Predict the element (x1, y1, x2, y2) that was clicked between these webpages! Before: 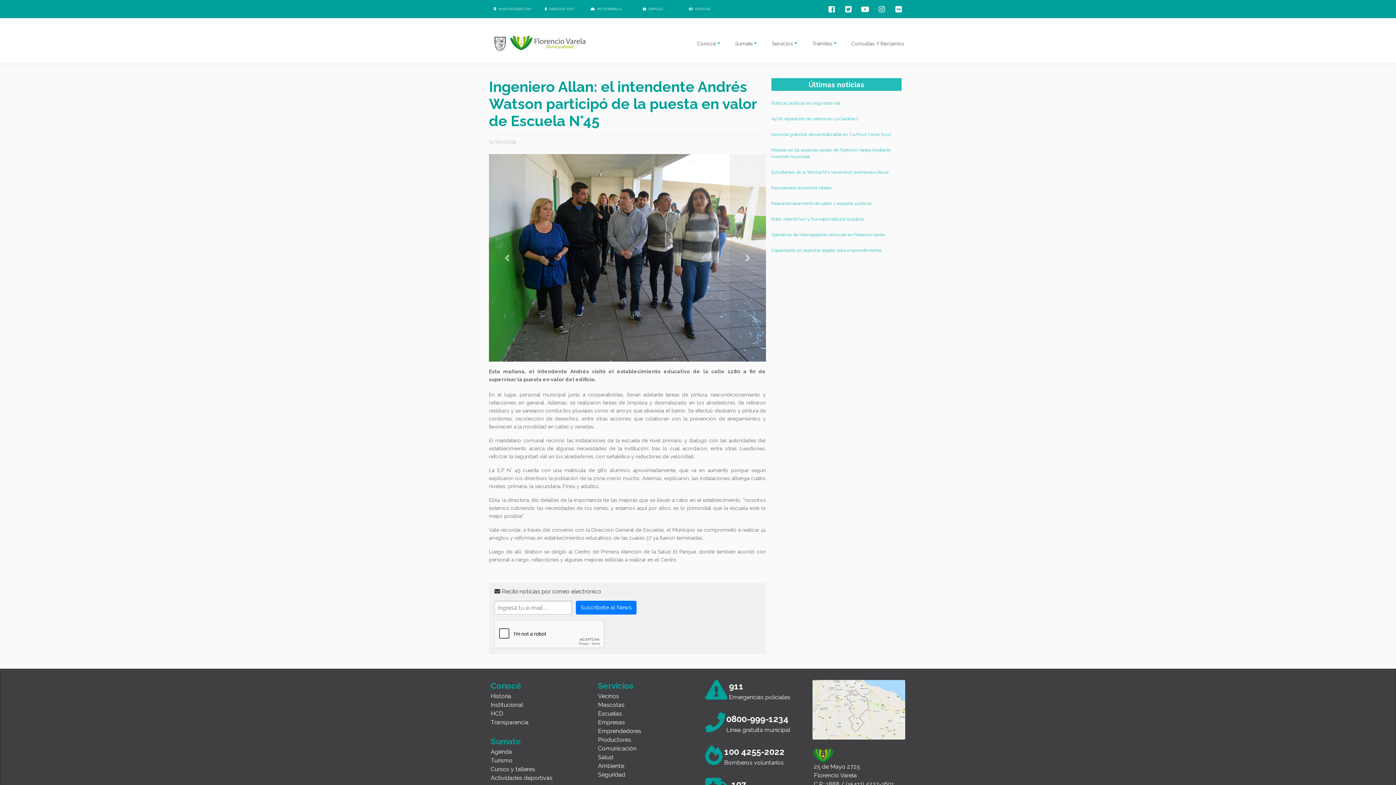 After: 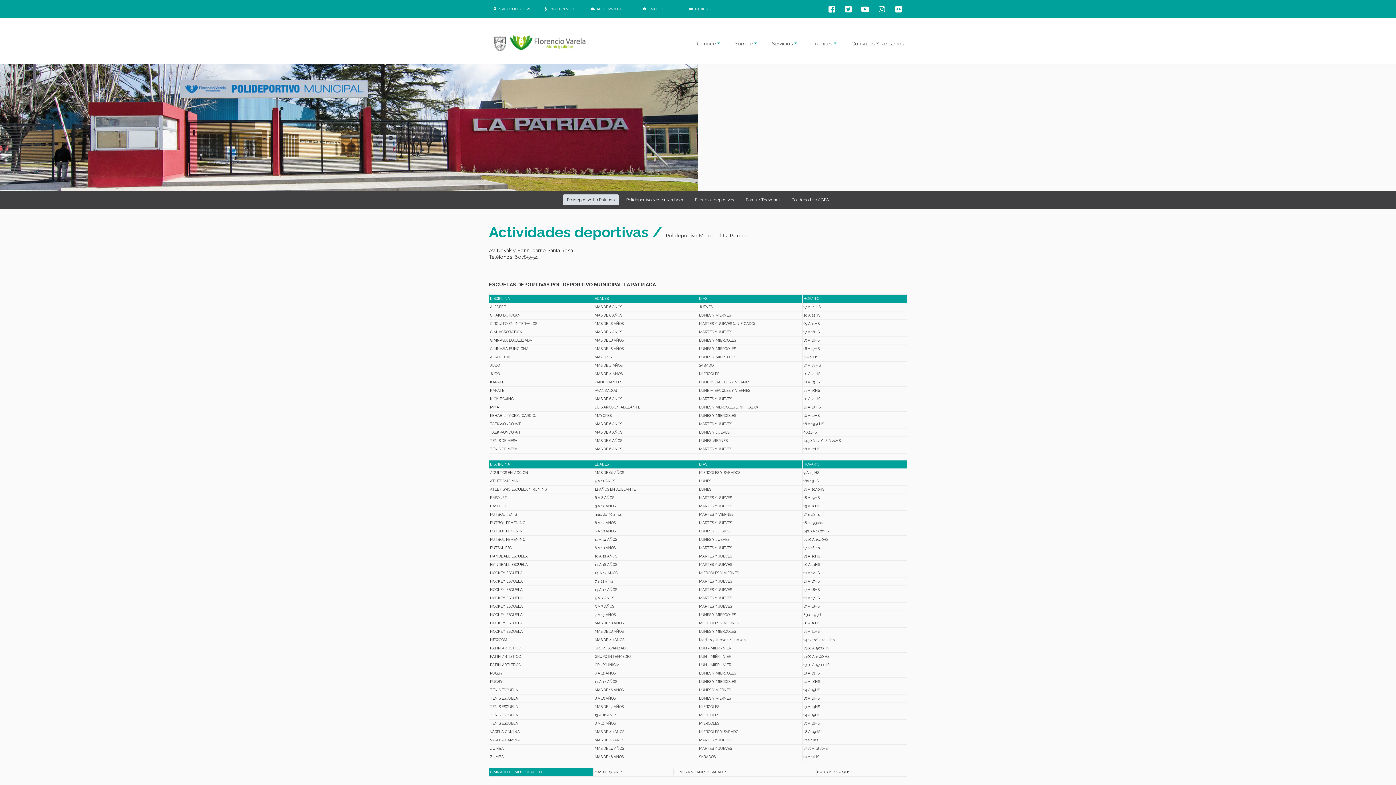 Action: bbox: (490, 774, 552, 781) label: Actividades deportivas